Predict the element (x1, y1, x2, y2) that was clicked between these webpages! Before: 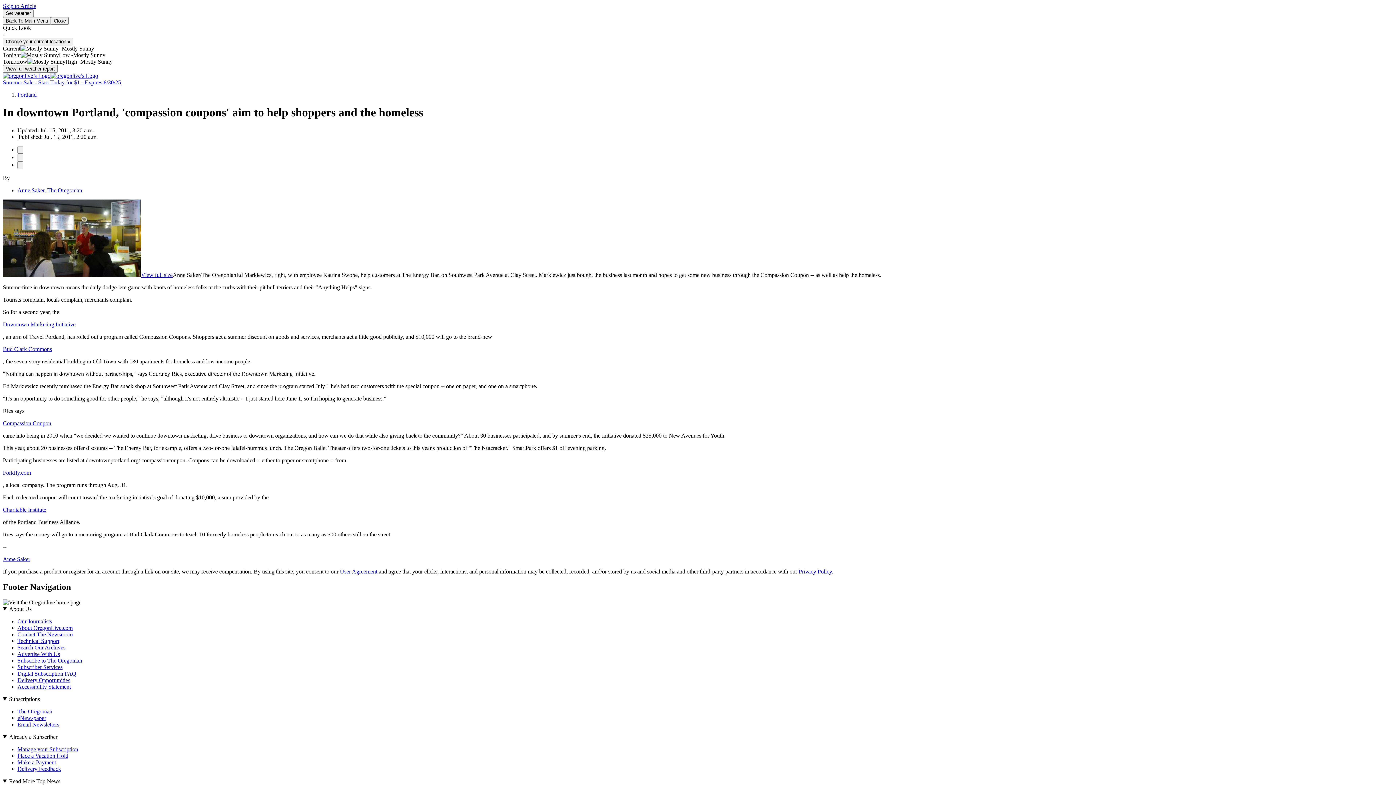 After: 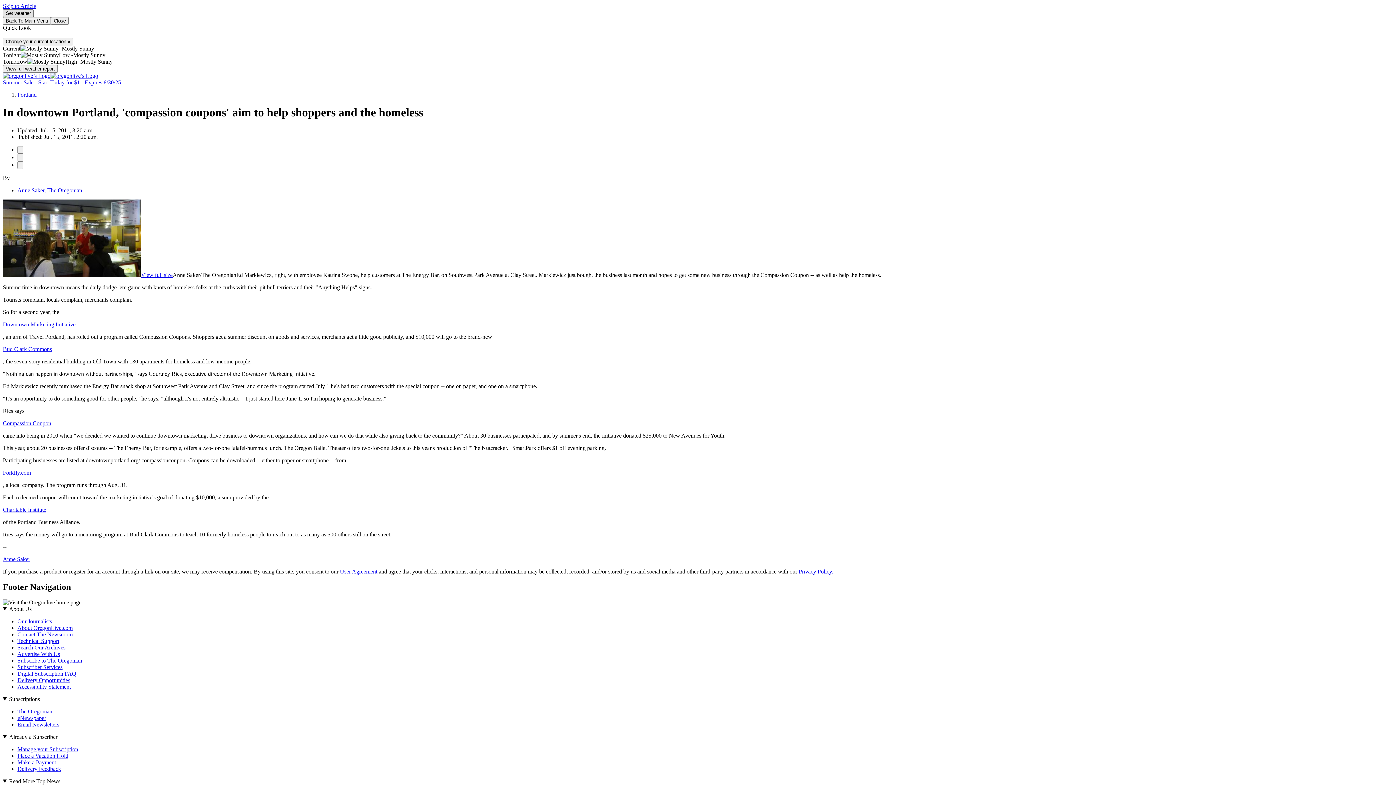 Action: bbox: (2, 9, 33, 17) label: Set Your Local Weather Forecast